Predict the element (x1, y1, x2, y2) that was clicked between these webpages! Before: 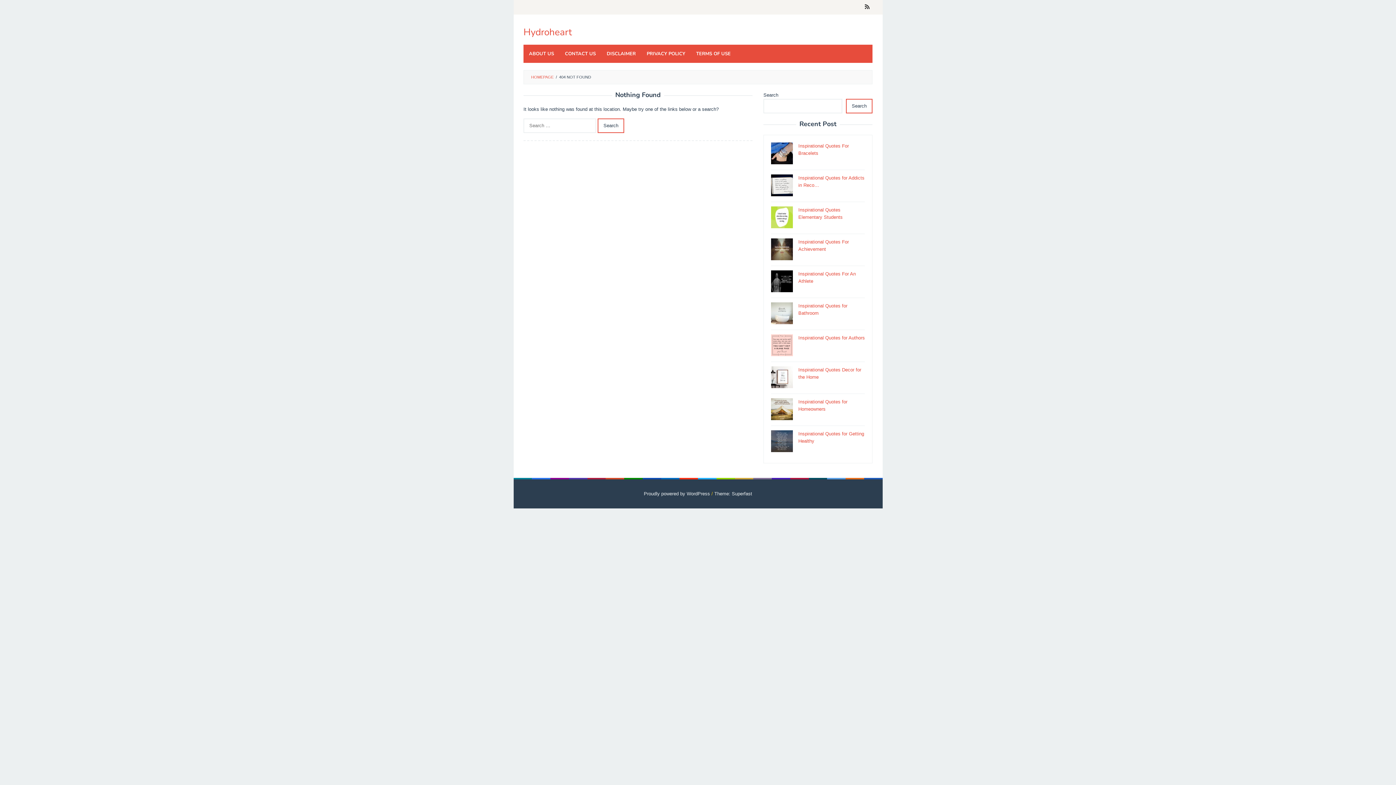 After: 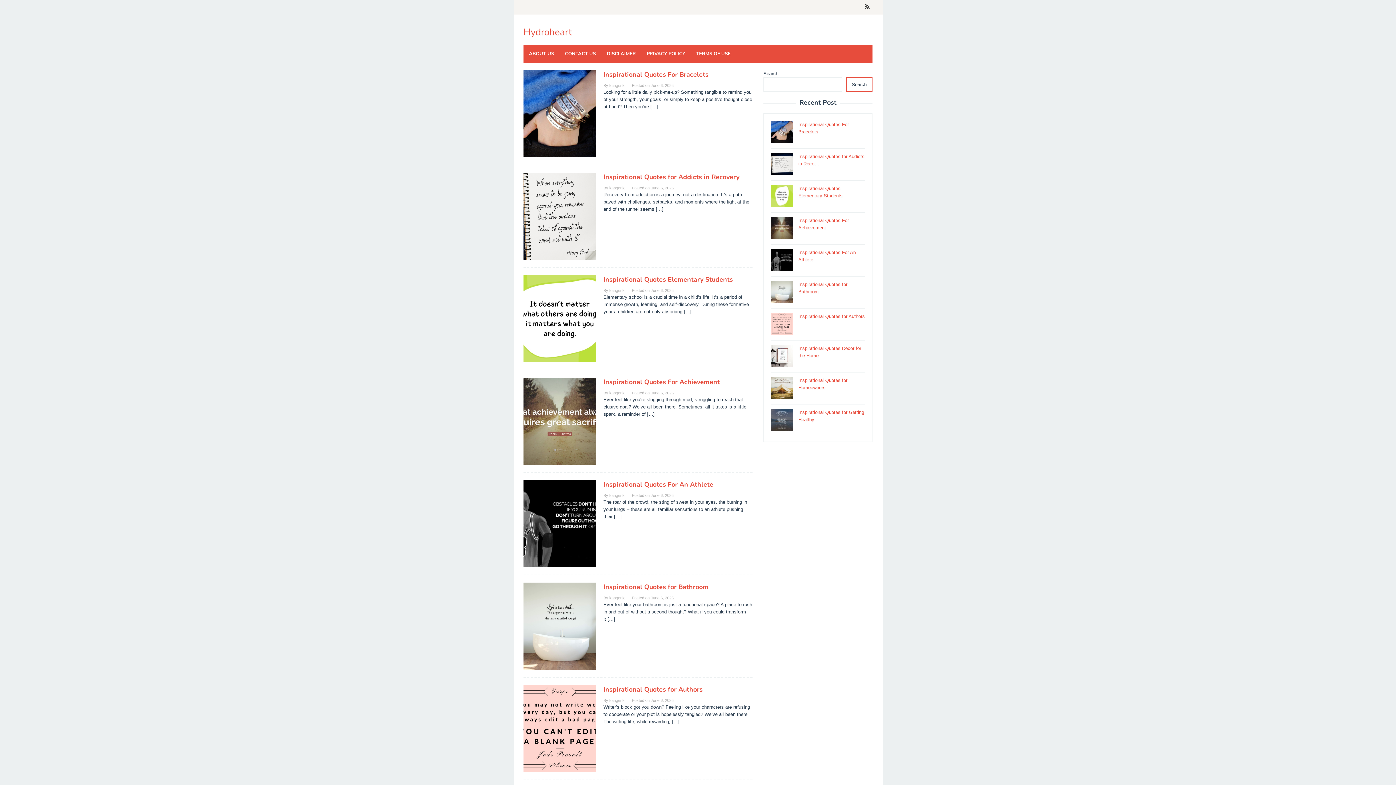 Action: bbox: (523, 25, 572, 38) label: Hydroheart